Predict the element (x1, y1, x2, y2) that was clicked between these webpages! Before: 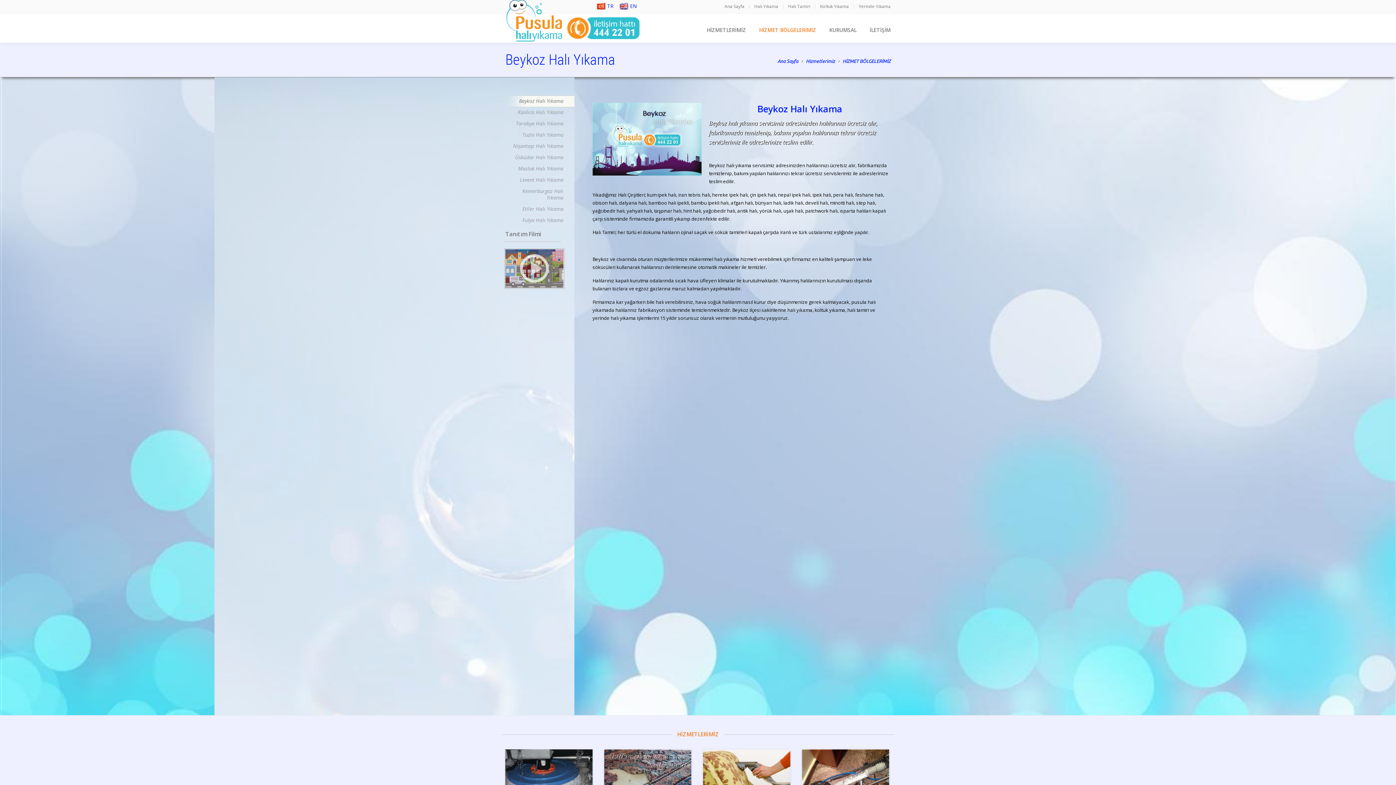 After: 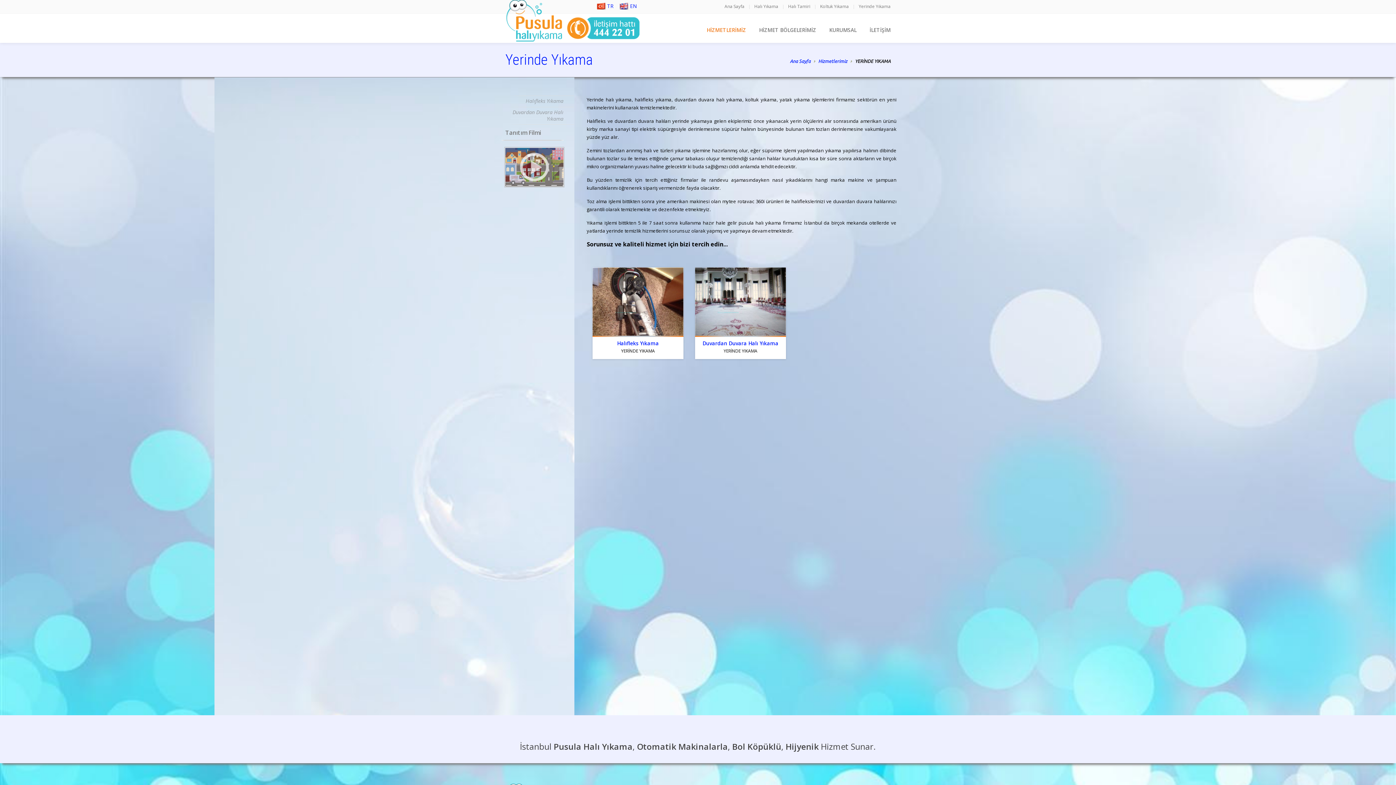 Action: label: Yerinde Yıkama bbox: (858, 3, 890, 9)